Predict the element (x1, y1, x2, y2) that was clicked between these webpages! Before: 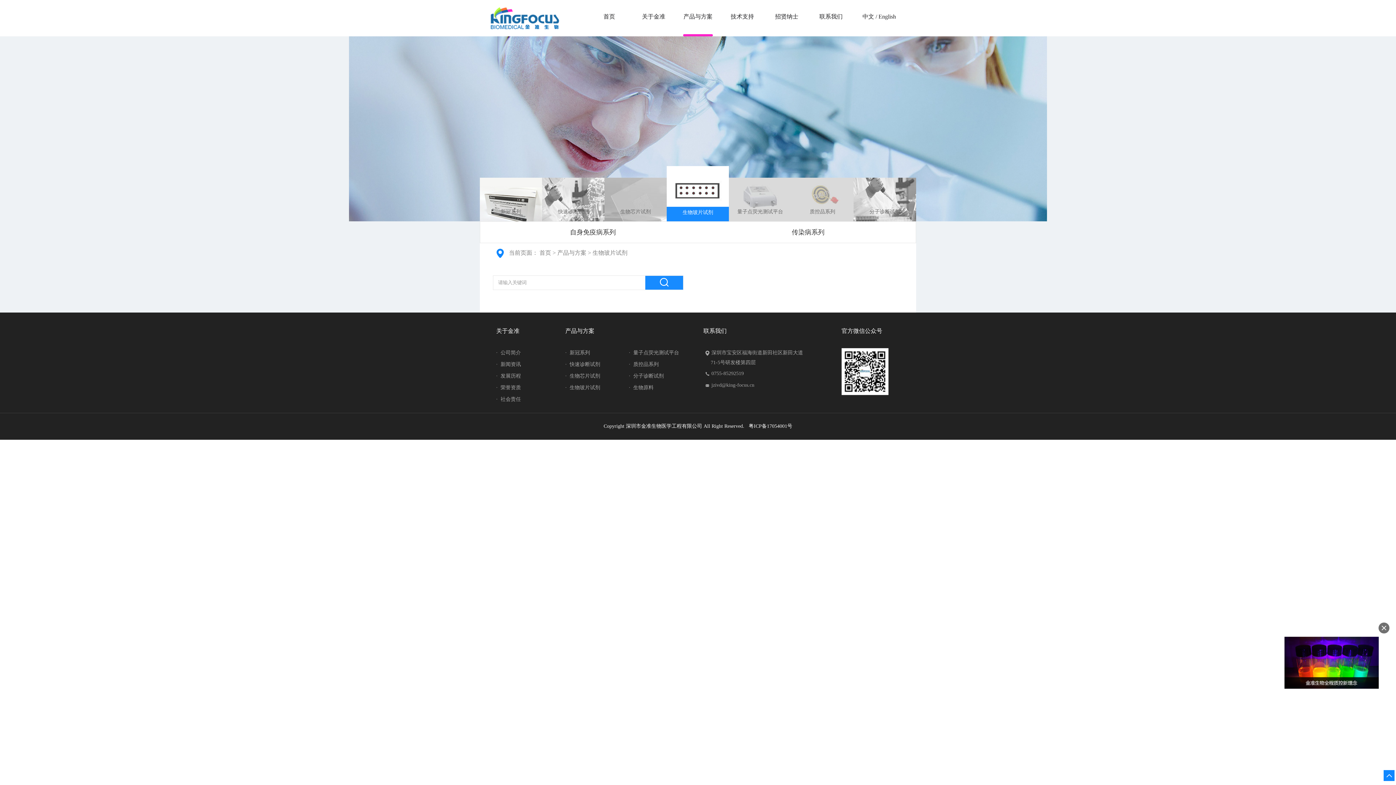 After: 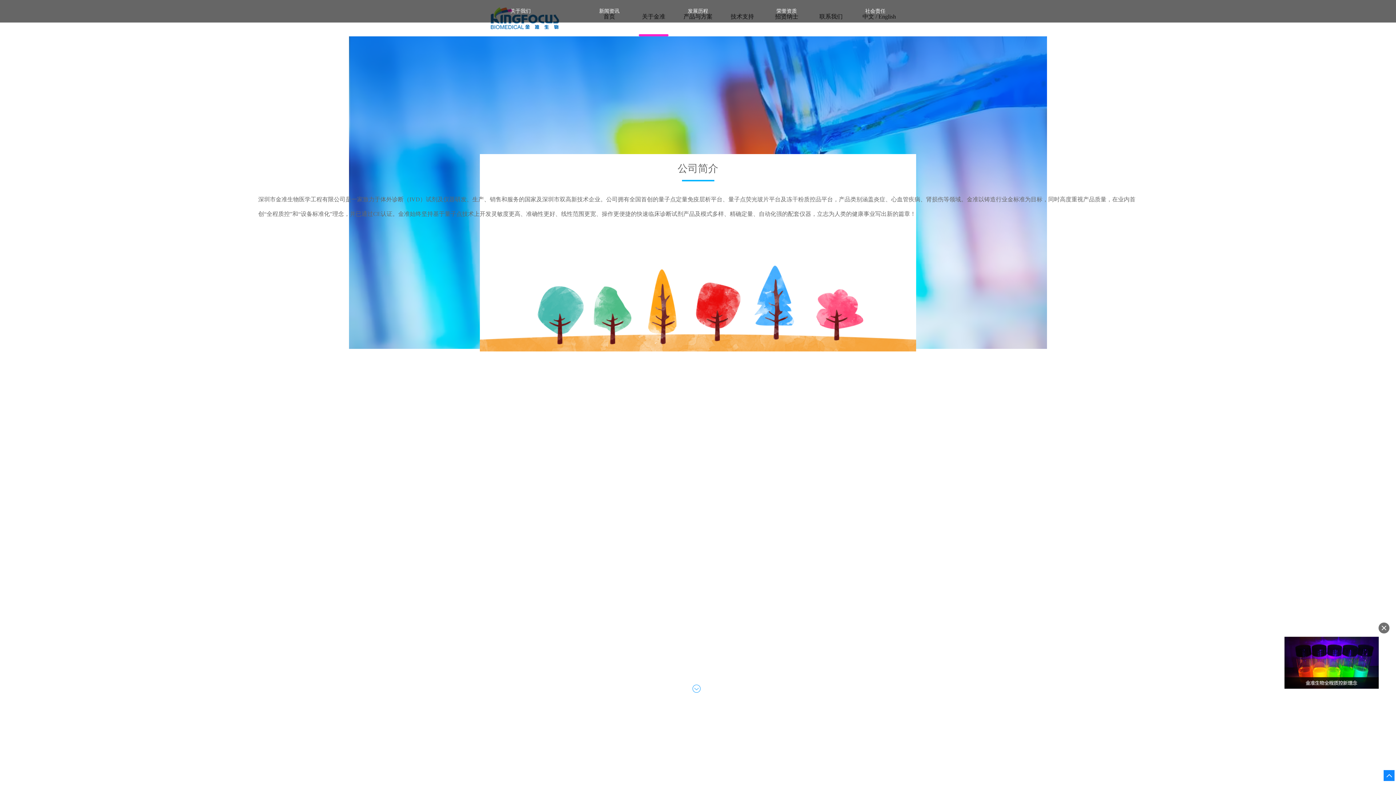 Action: label: ·荣誉资质 bbox: (496, 385, 521, 390)